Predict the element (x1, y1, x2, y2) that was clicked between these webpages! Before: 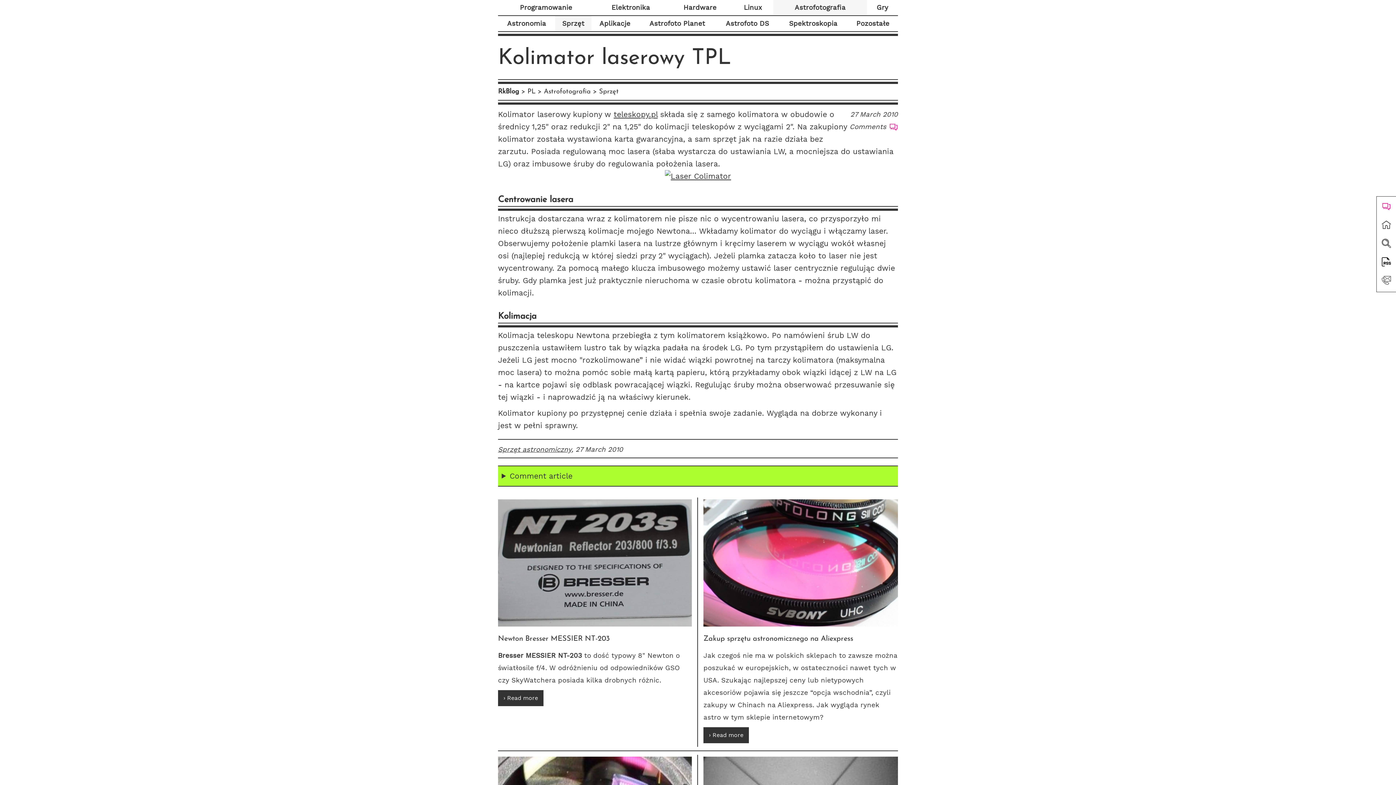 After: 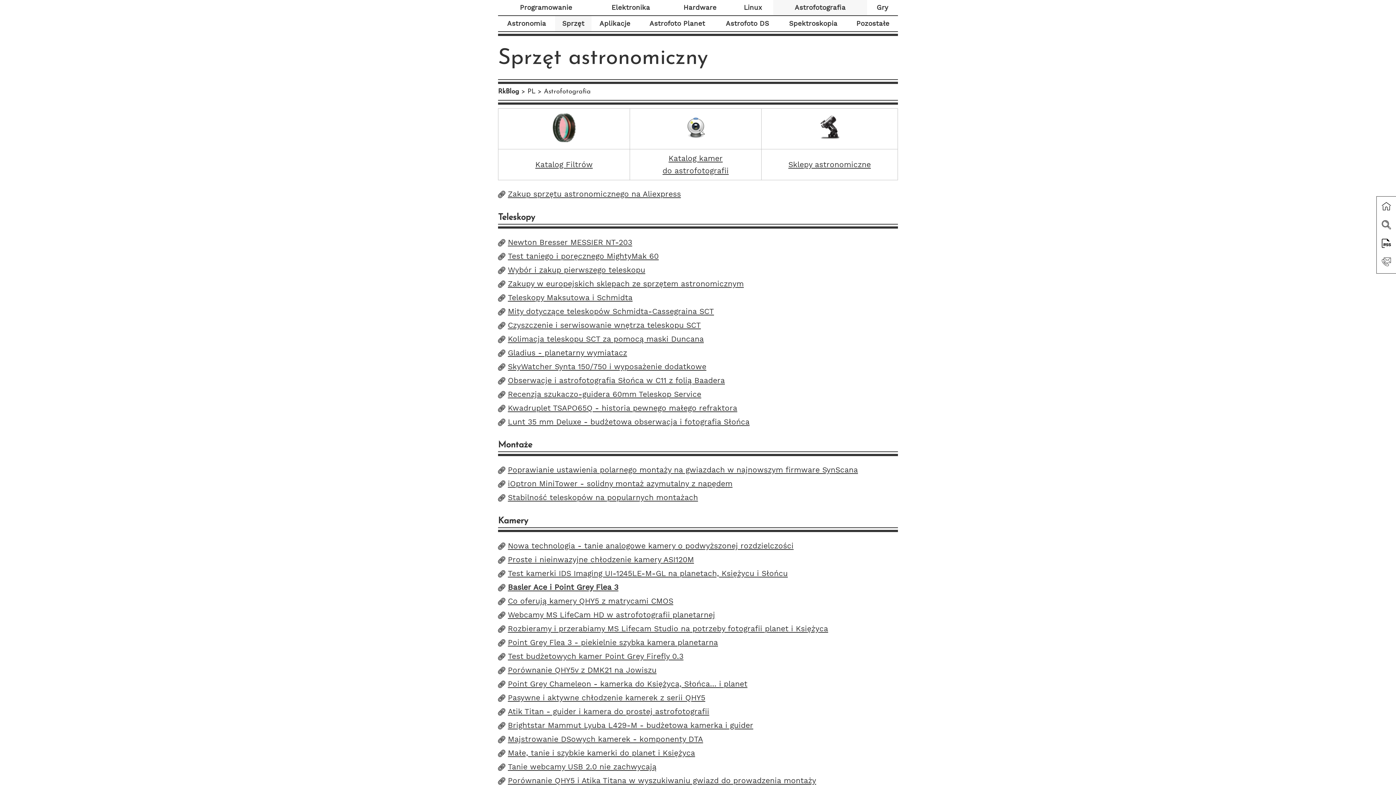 Action: label: Sprzęt astronomiczny bbox: (498, 445, 571, 453)